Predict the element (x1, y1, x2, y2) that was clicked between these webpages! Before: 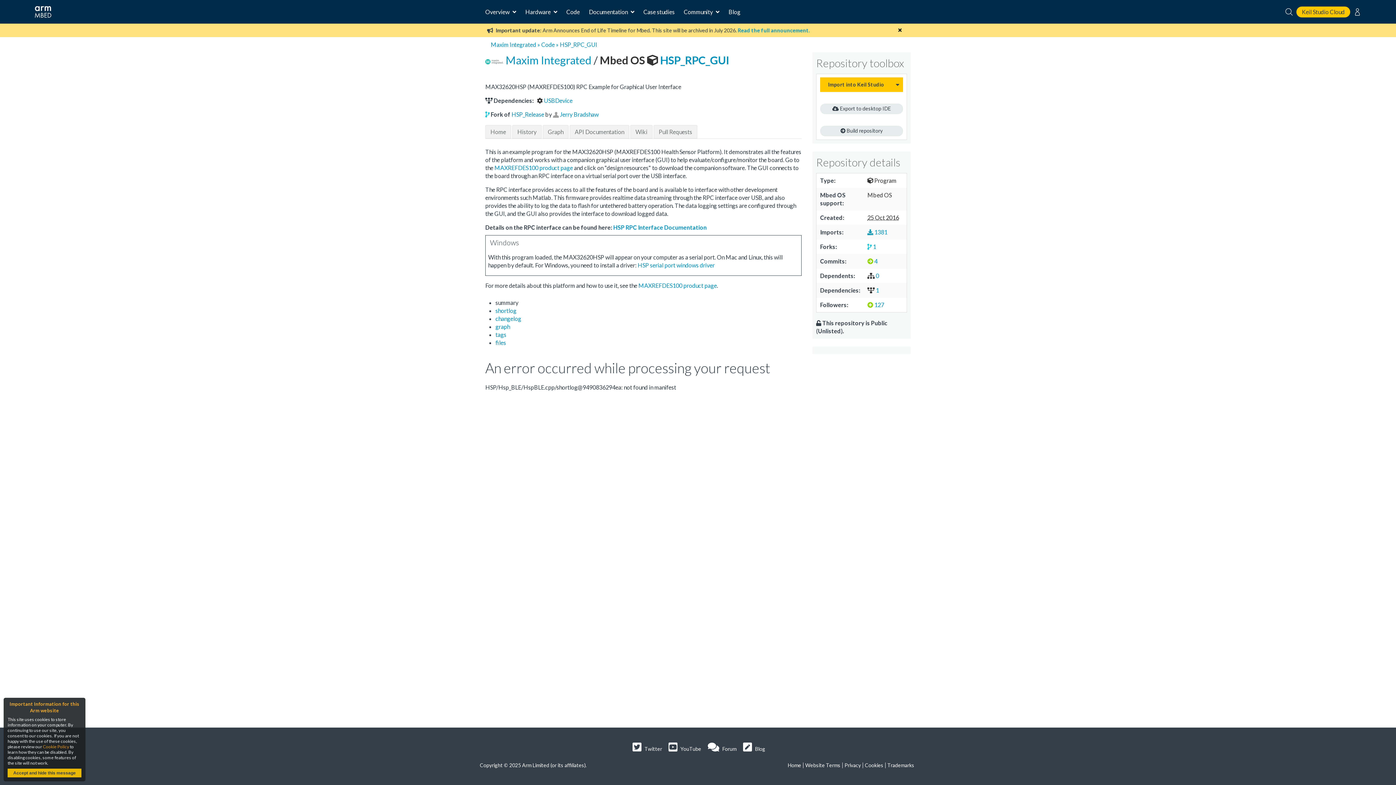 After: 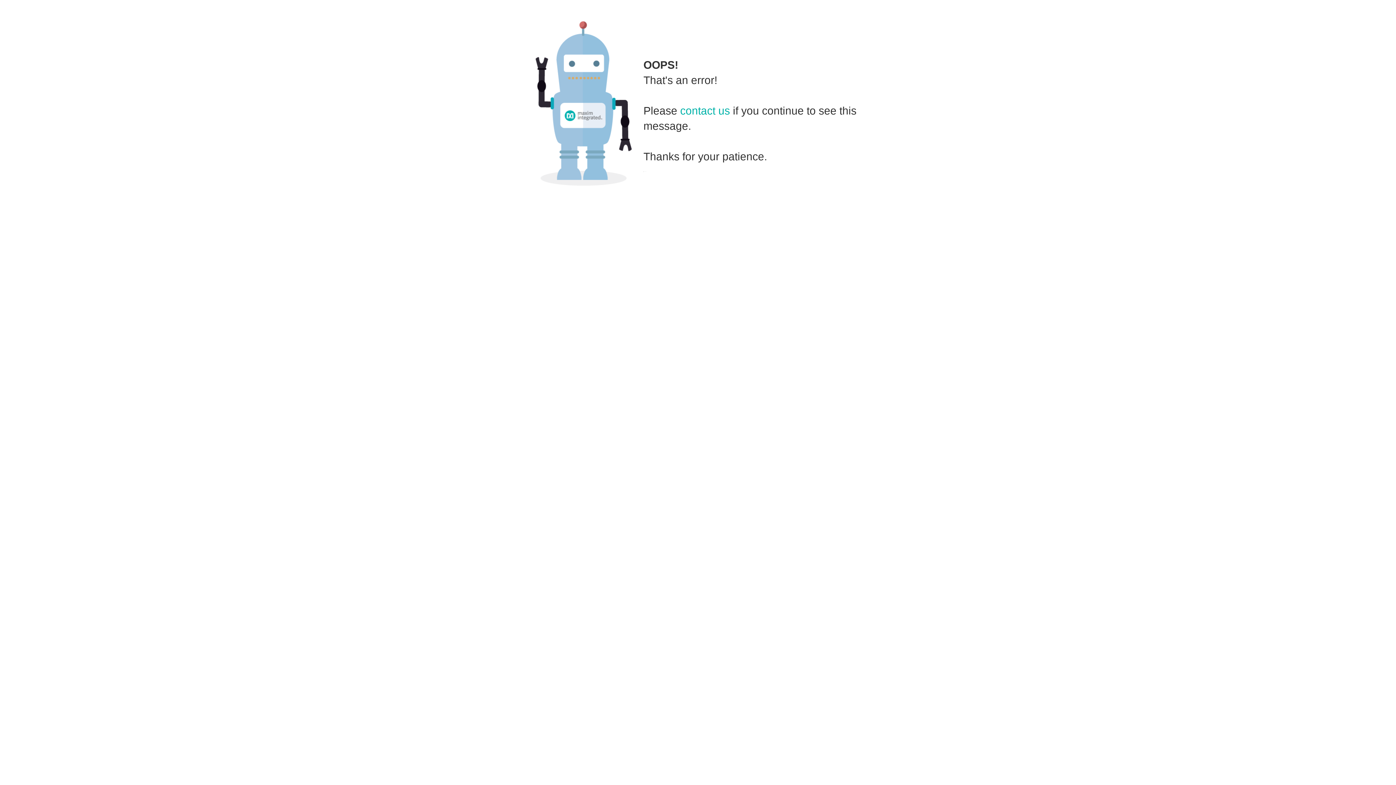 Action: label: MAXREFDES100 product page bbox: (638, 282, 717, 289)